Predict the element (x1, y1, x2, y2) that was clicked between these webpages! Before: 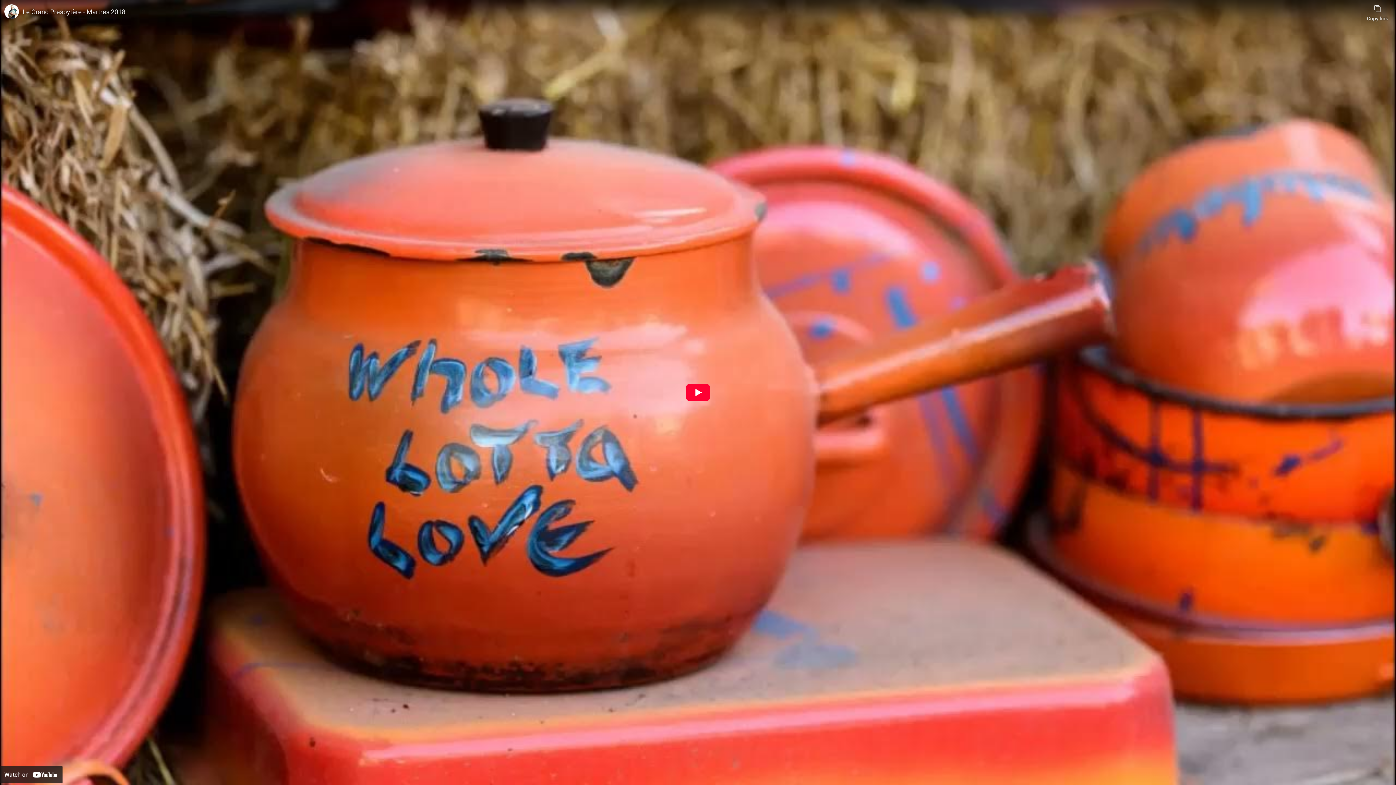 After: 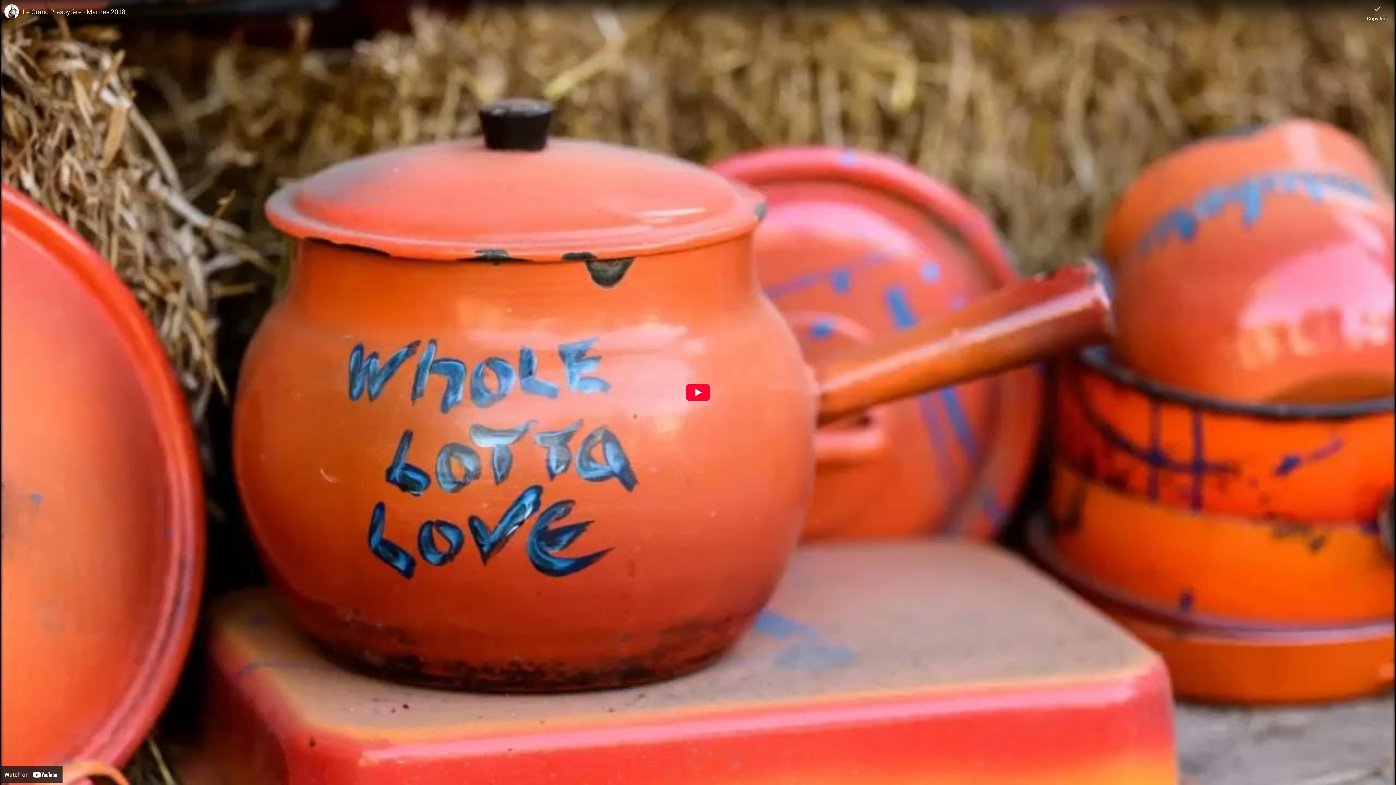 Action: bbox: (1367, 0, 1388, 21) label: Copy link